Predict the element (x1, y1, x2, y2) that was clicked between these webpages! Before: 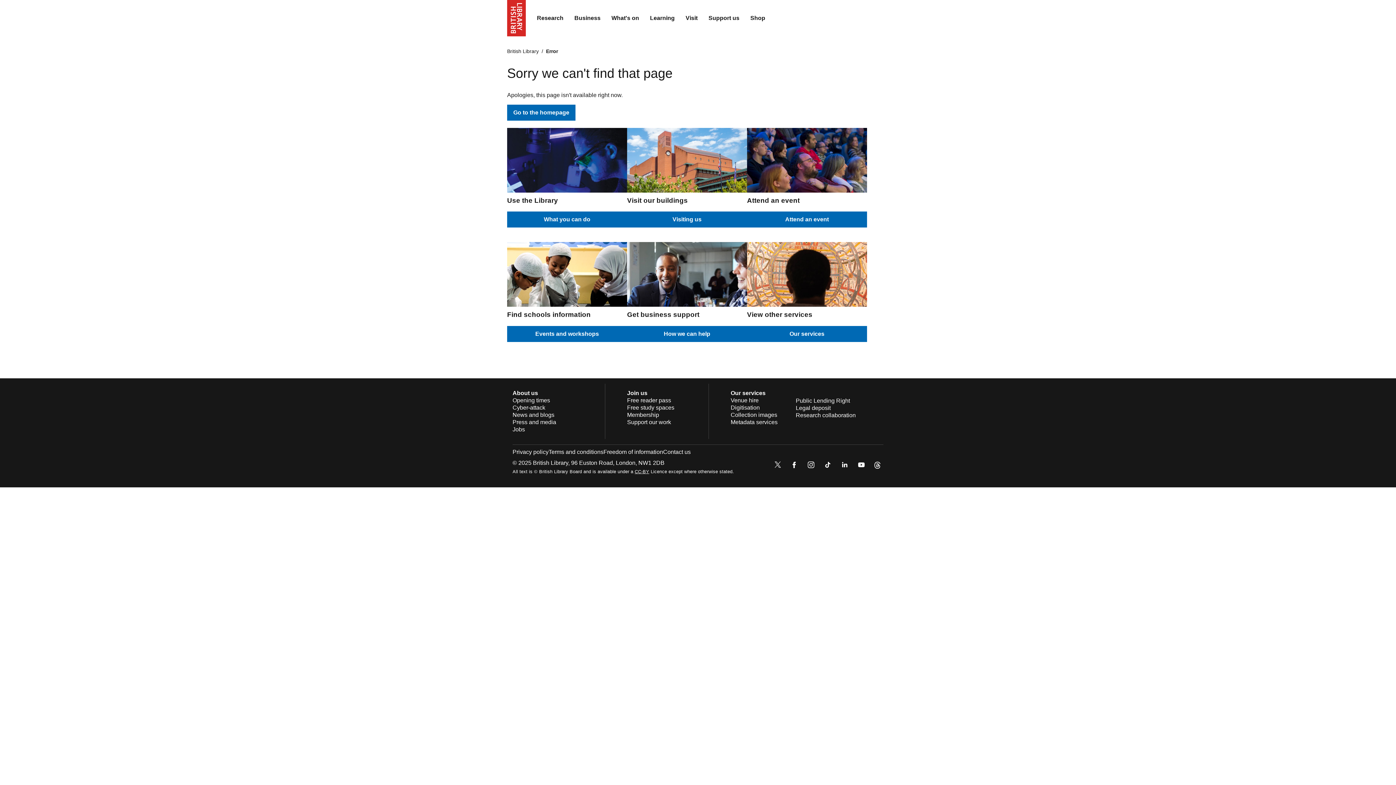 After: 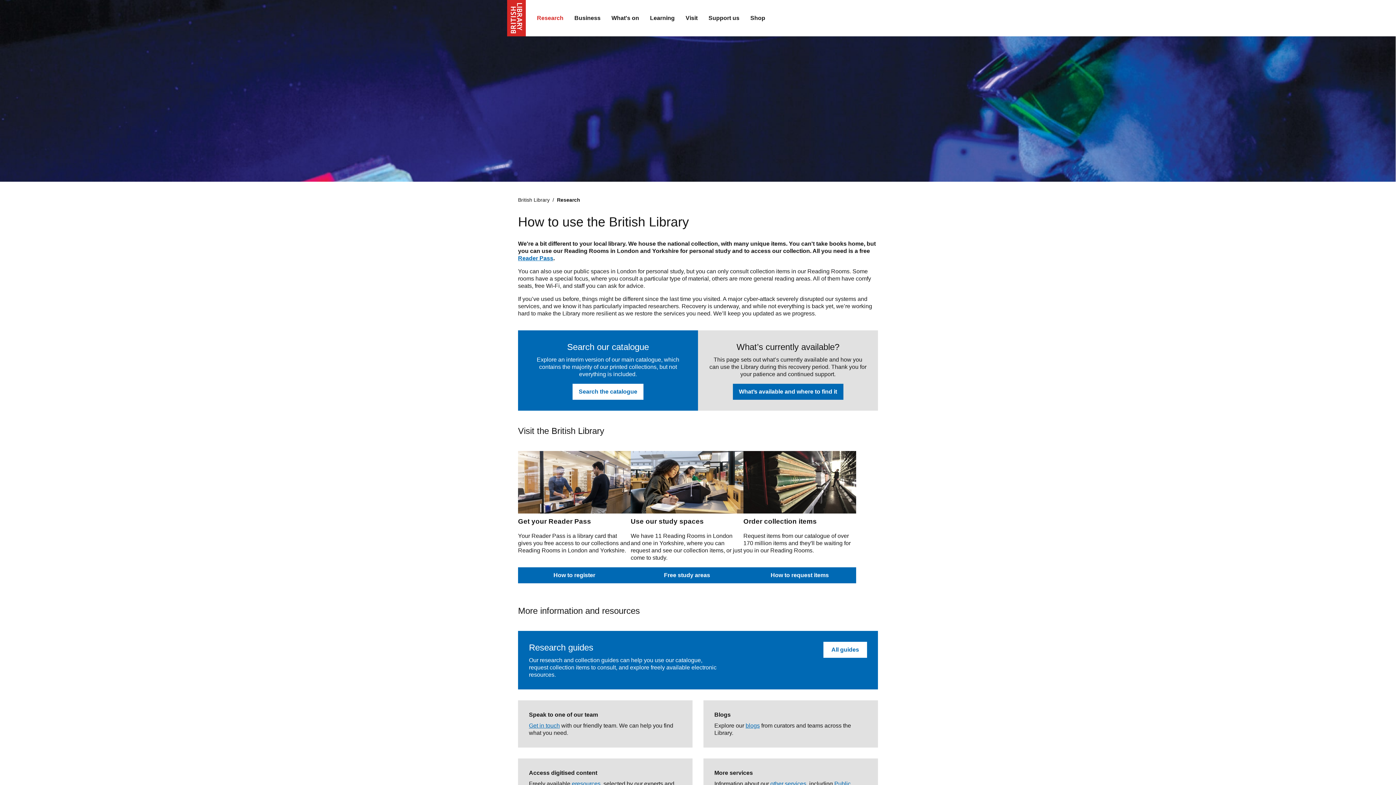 Action: label: Research bbox: (531, 9, 569, 27)